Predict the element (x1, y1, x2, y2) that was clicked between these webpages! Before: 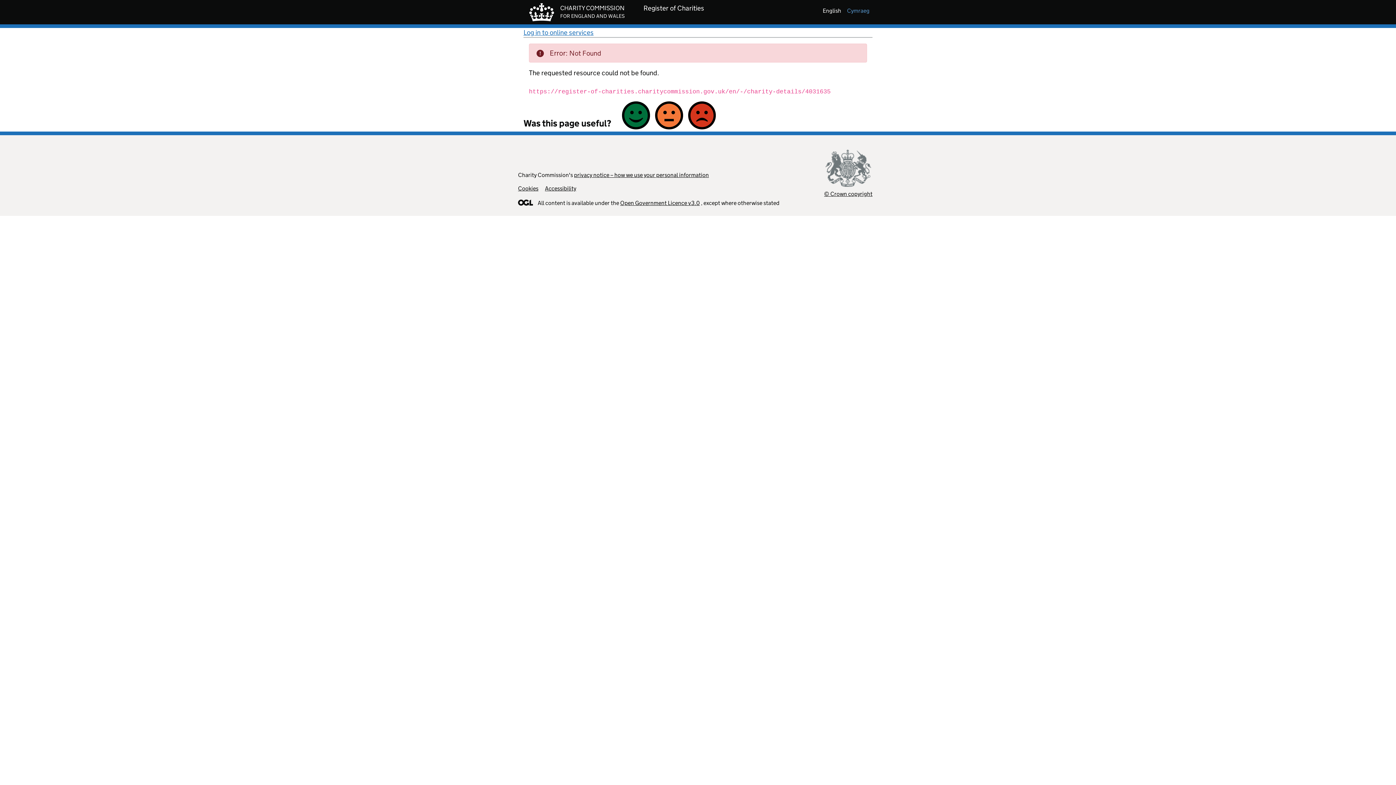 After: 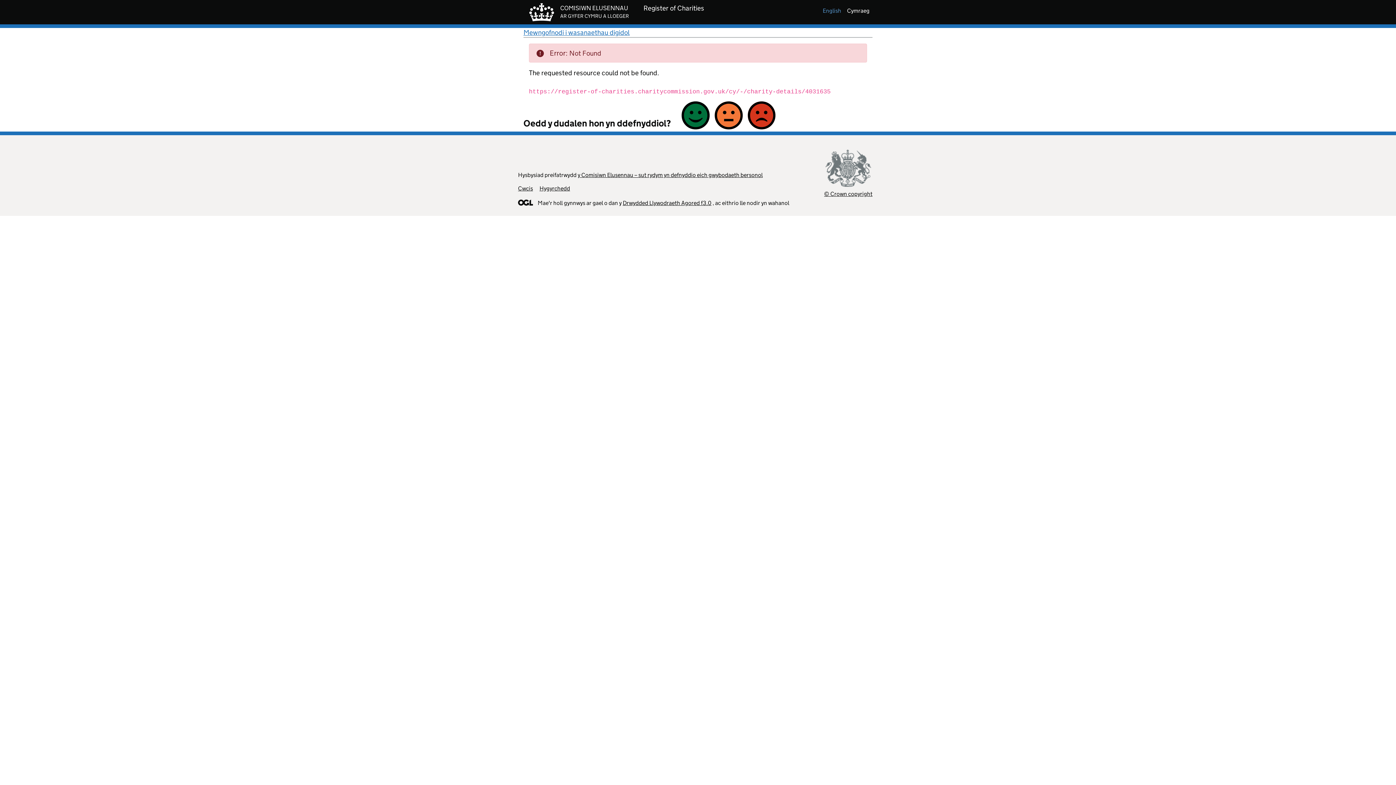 Action: label: Cymraeg bbox: (844, 7, 872, 14)